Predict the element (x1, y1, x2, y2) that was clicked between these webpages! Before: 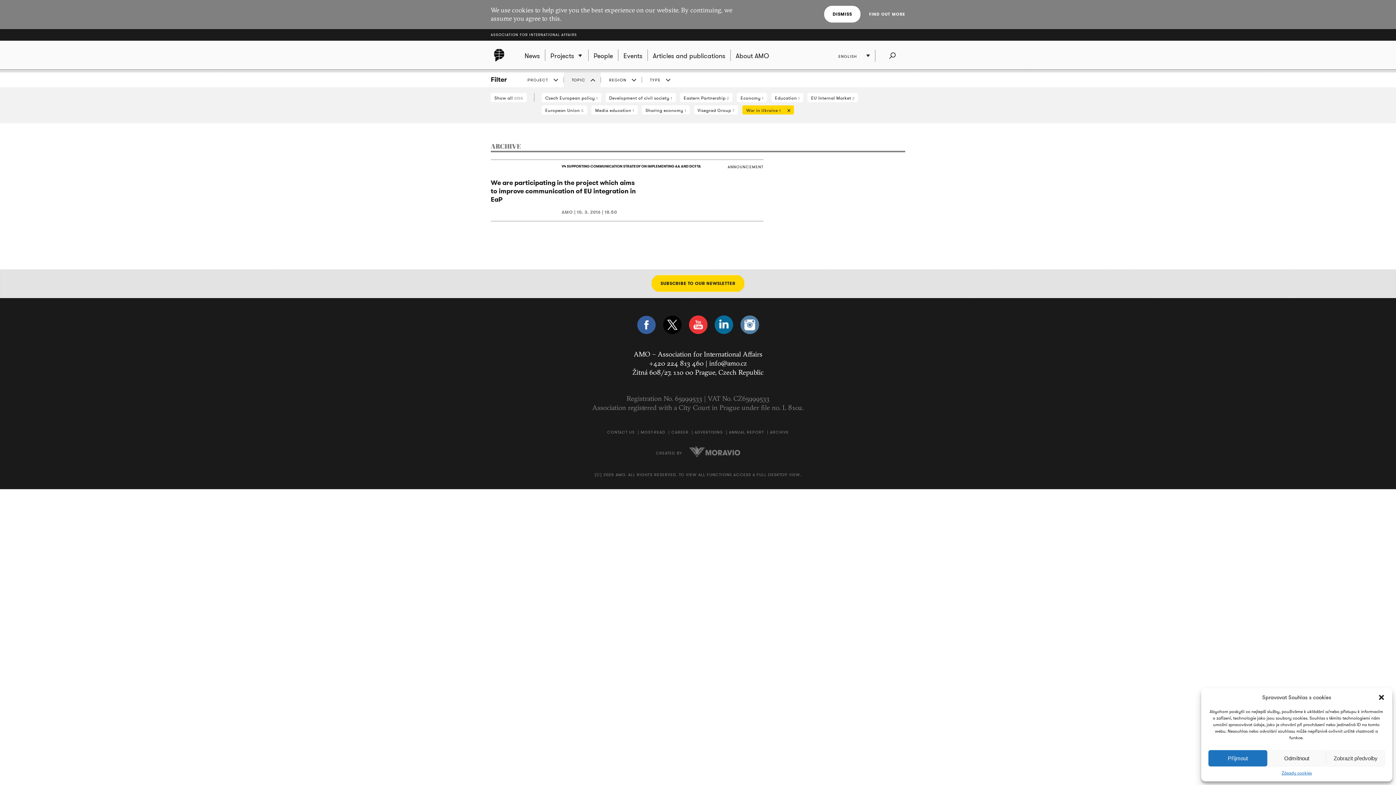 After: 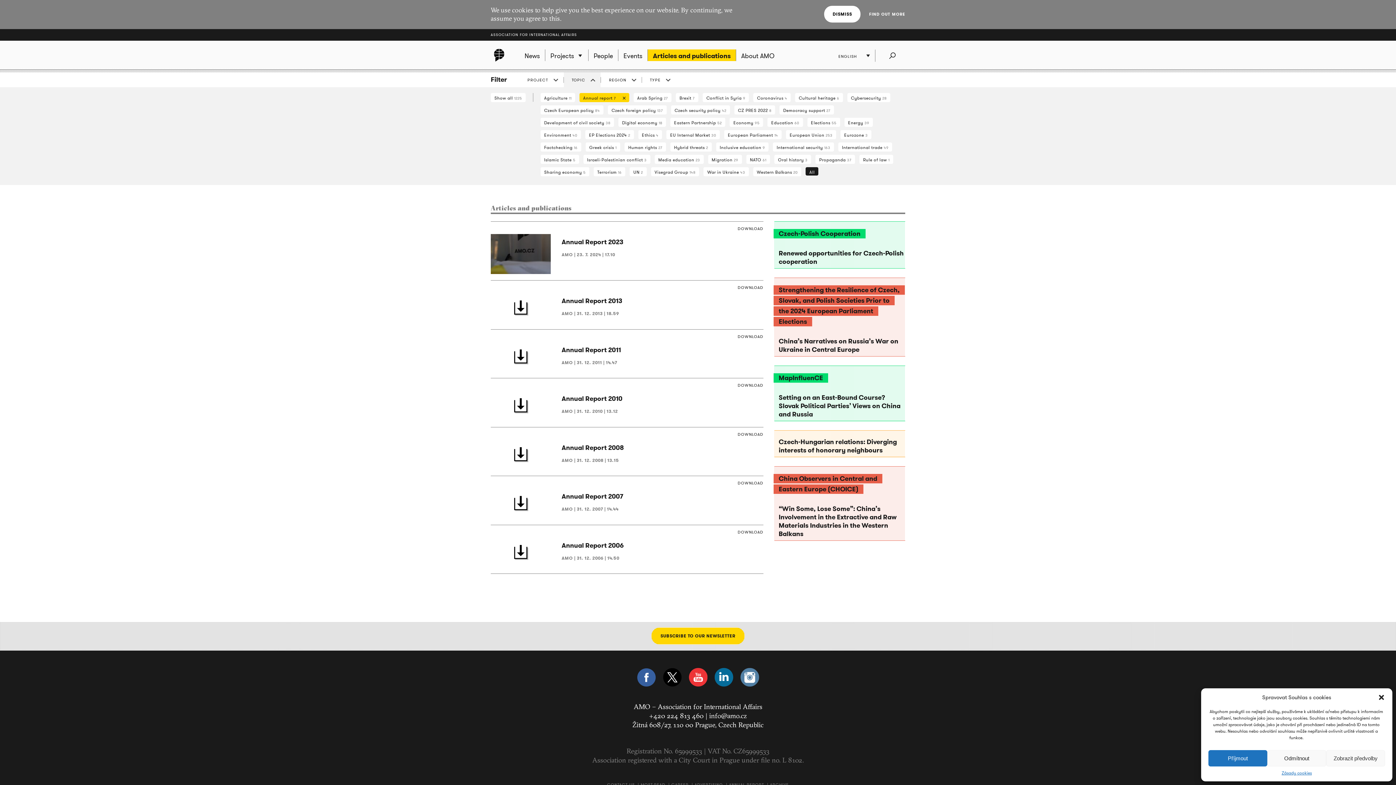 Action: label: ANNUAL REPORT bbox: (729, 429, 764, 435)